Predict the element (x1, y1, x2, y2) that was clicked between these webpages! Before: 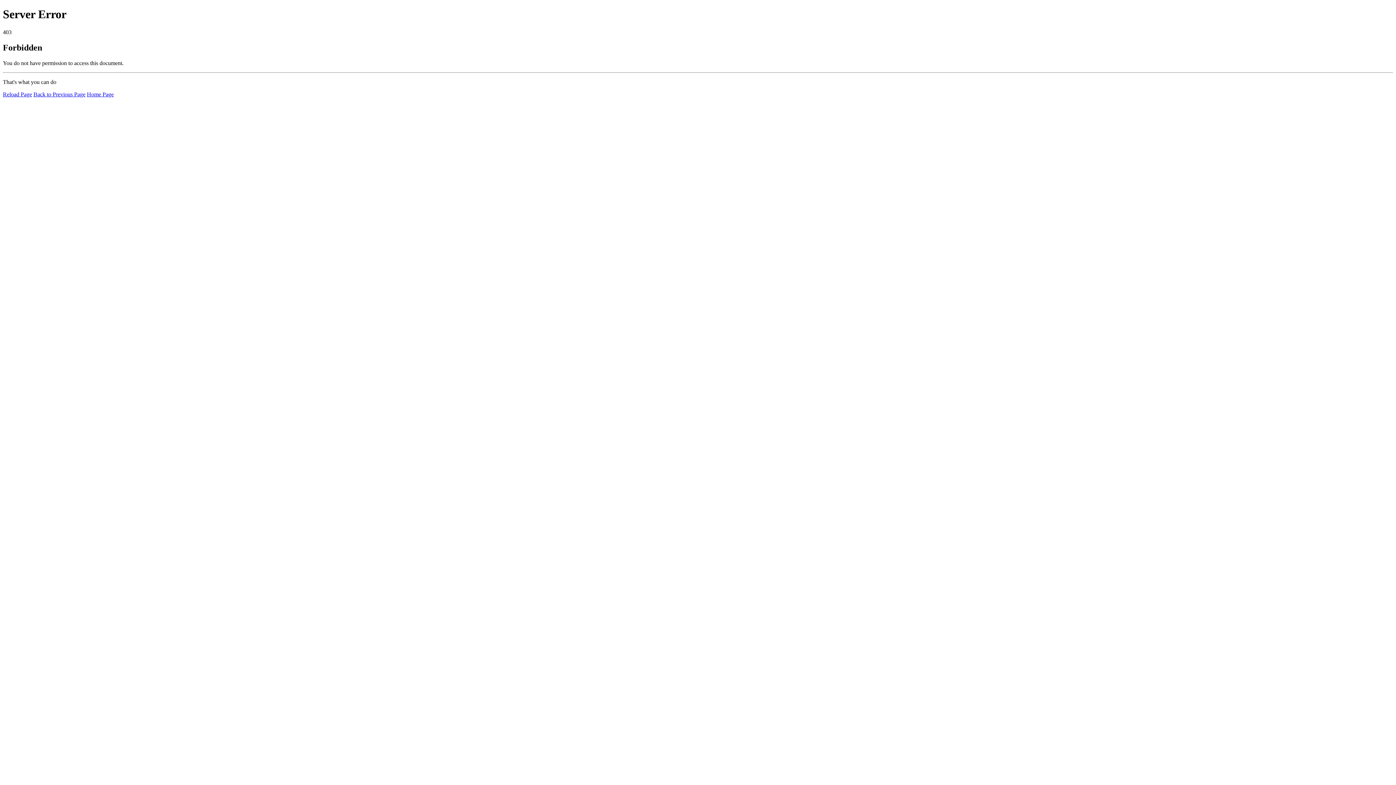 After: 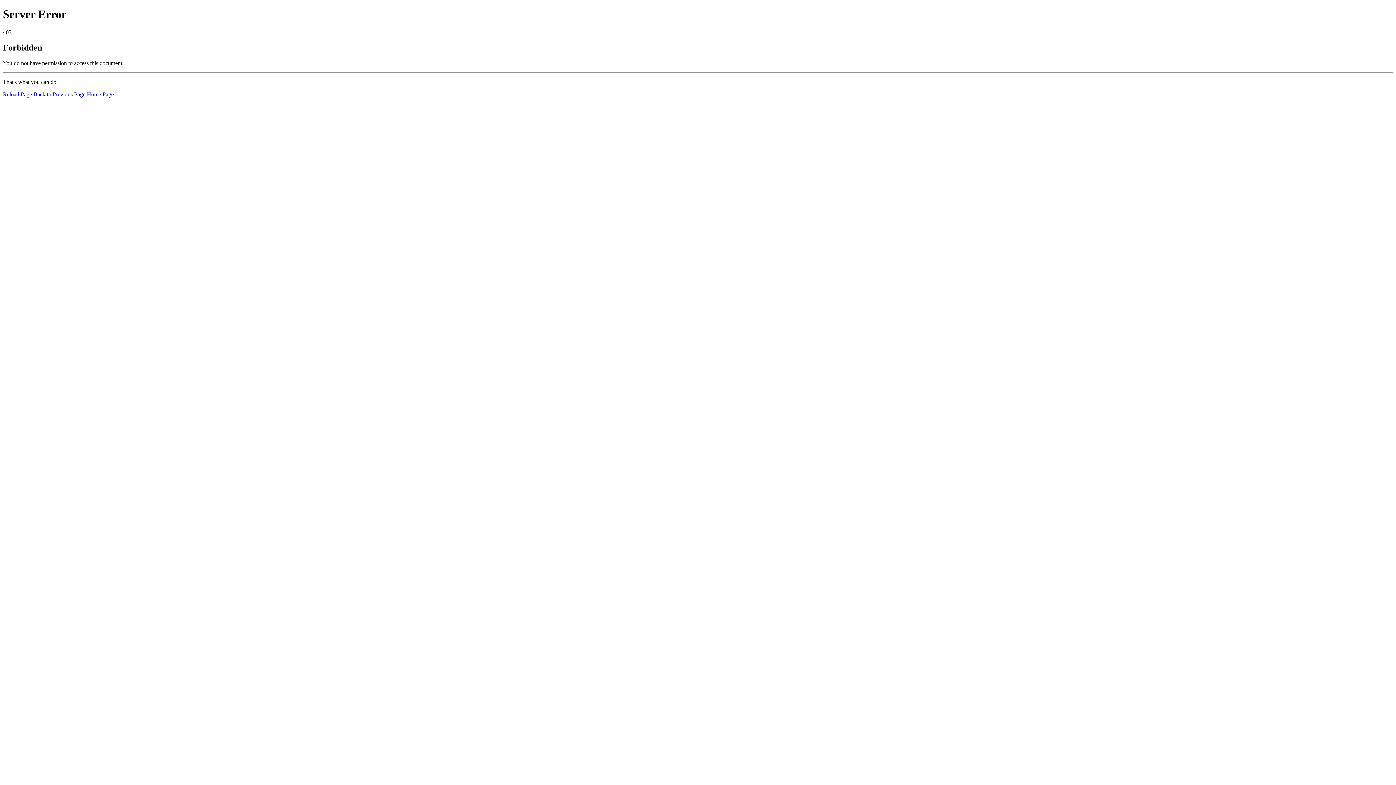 Action: label: Reload Page bbox: (2, 91, 32, 97)